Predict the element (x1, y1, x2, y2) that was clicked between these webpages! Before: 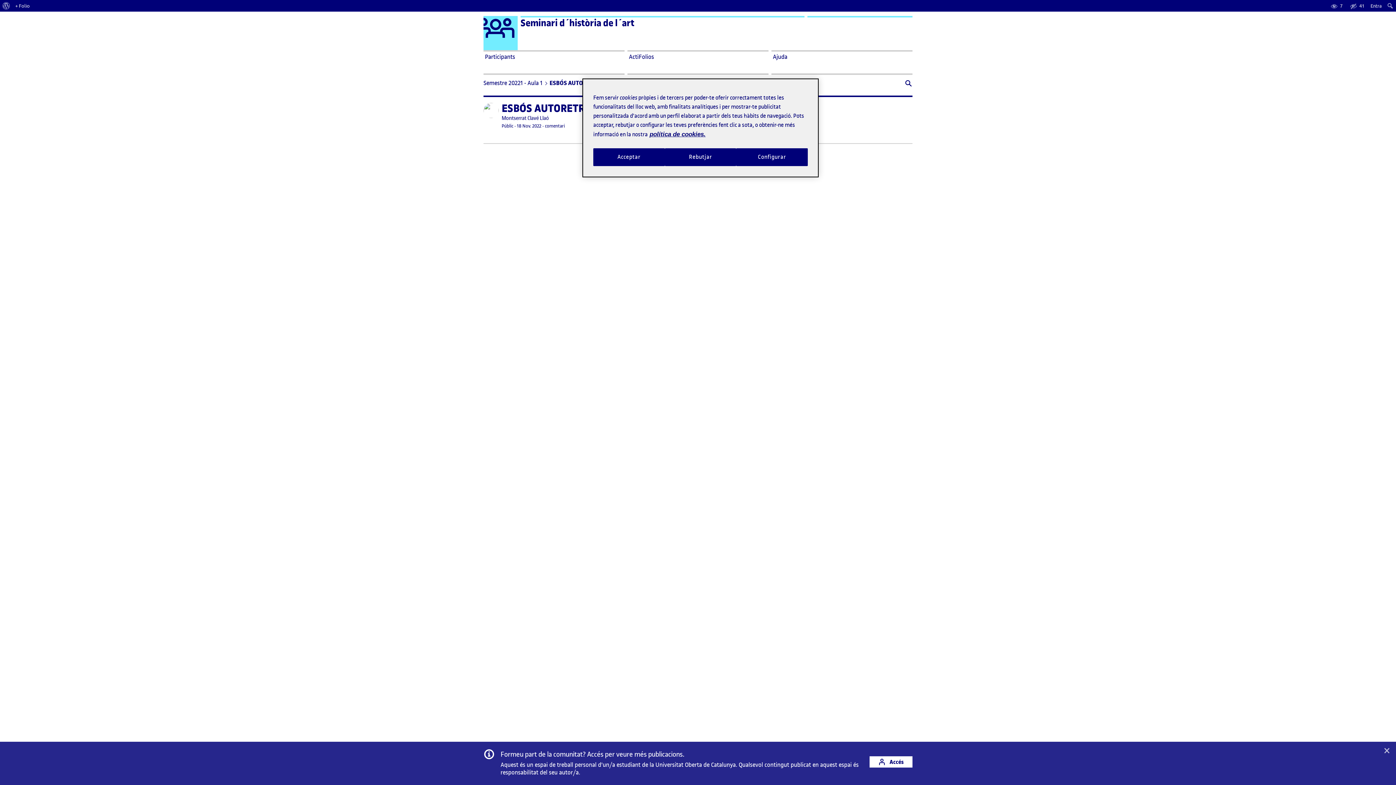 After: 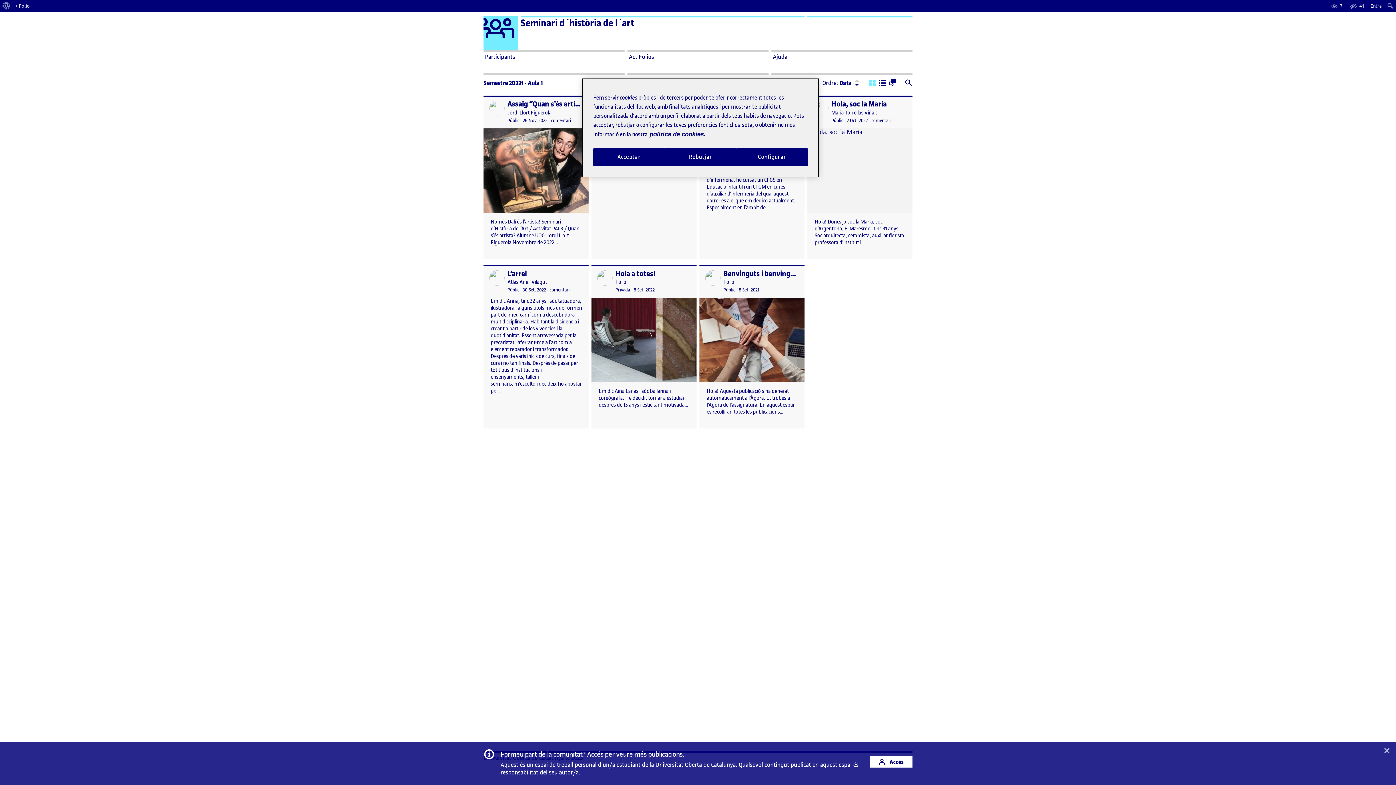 Action: label: Semestre 20221 - Aula 1 bbox: (483, 78, 542, 86)